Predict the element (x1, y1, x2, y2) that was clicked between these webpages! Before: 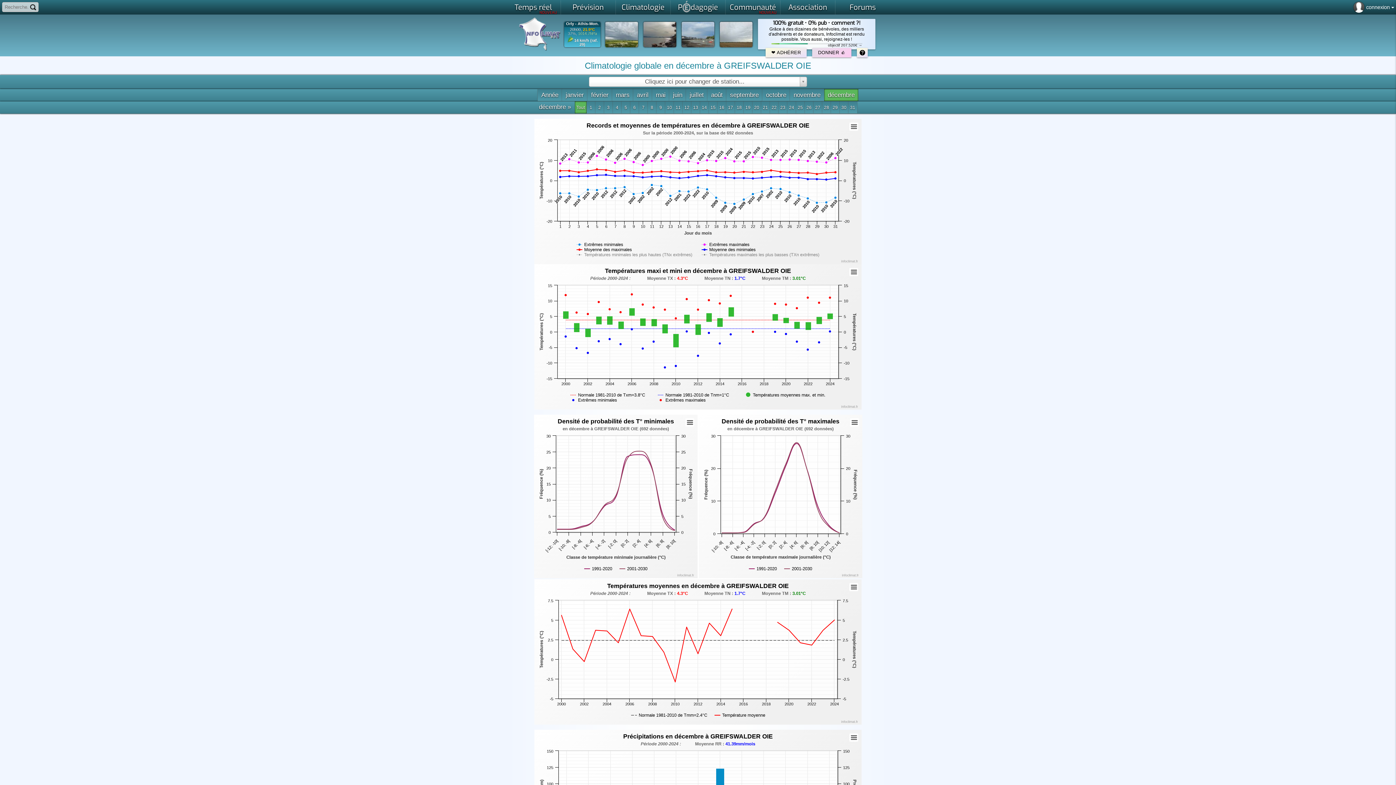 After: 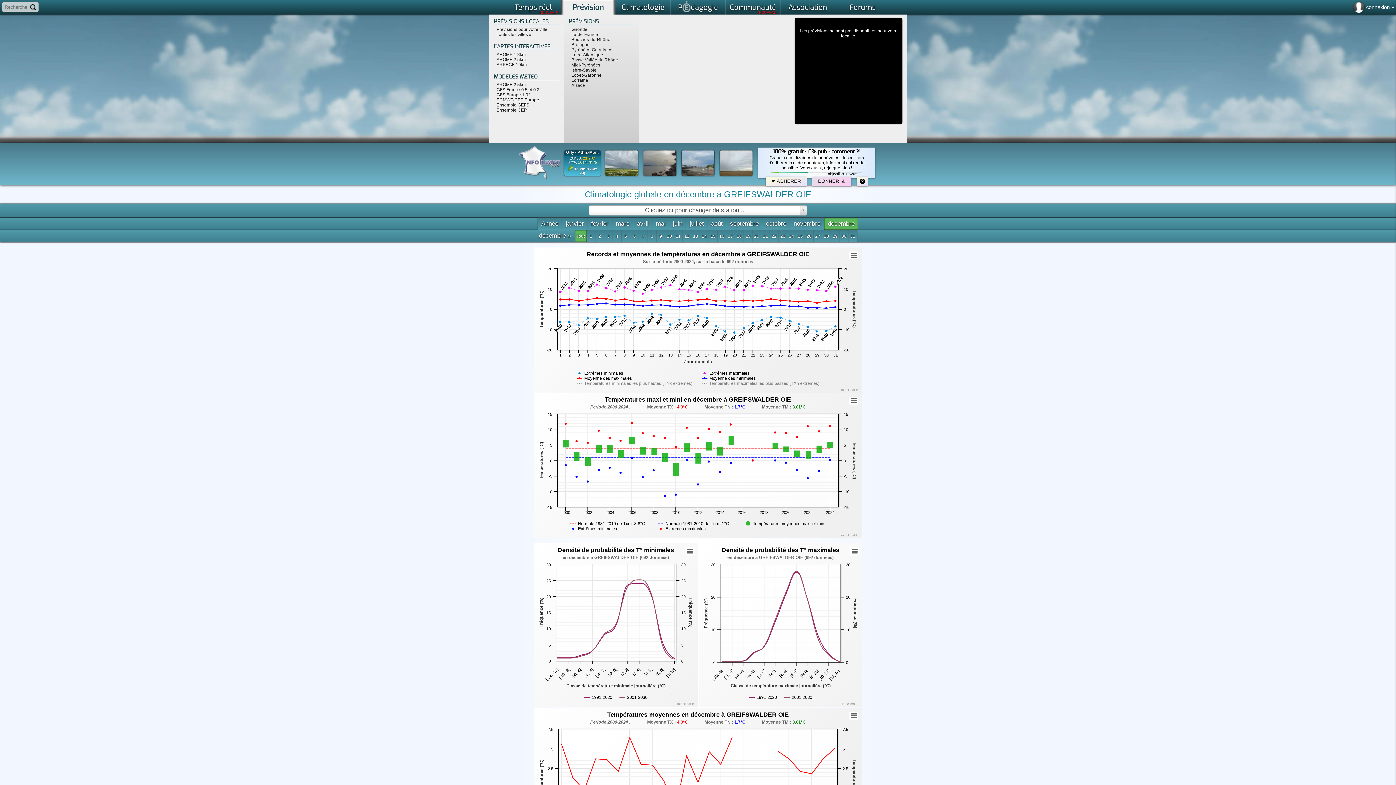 Action: bbox: (561, 0, 615, 14) label: Prévision